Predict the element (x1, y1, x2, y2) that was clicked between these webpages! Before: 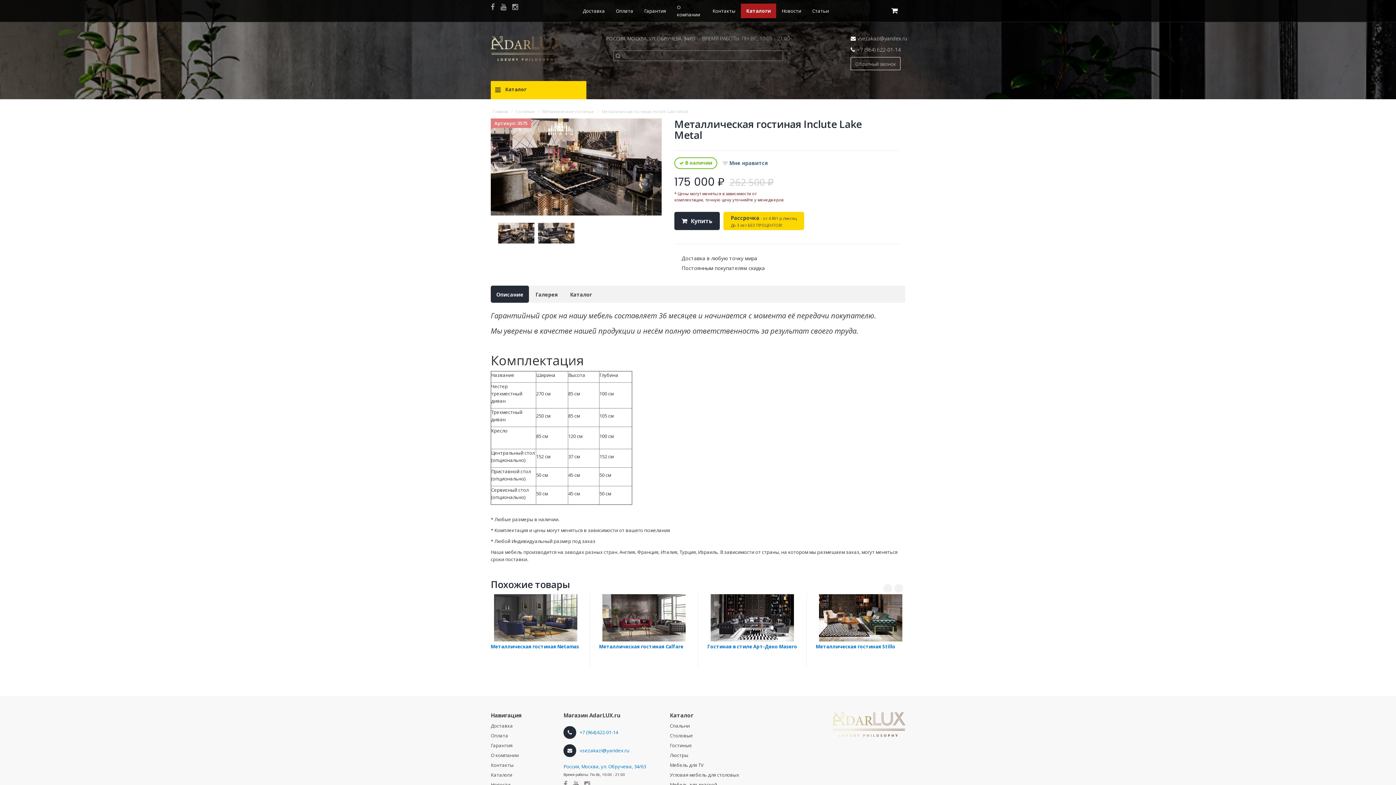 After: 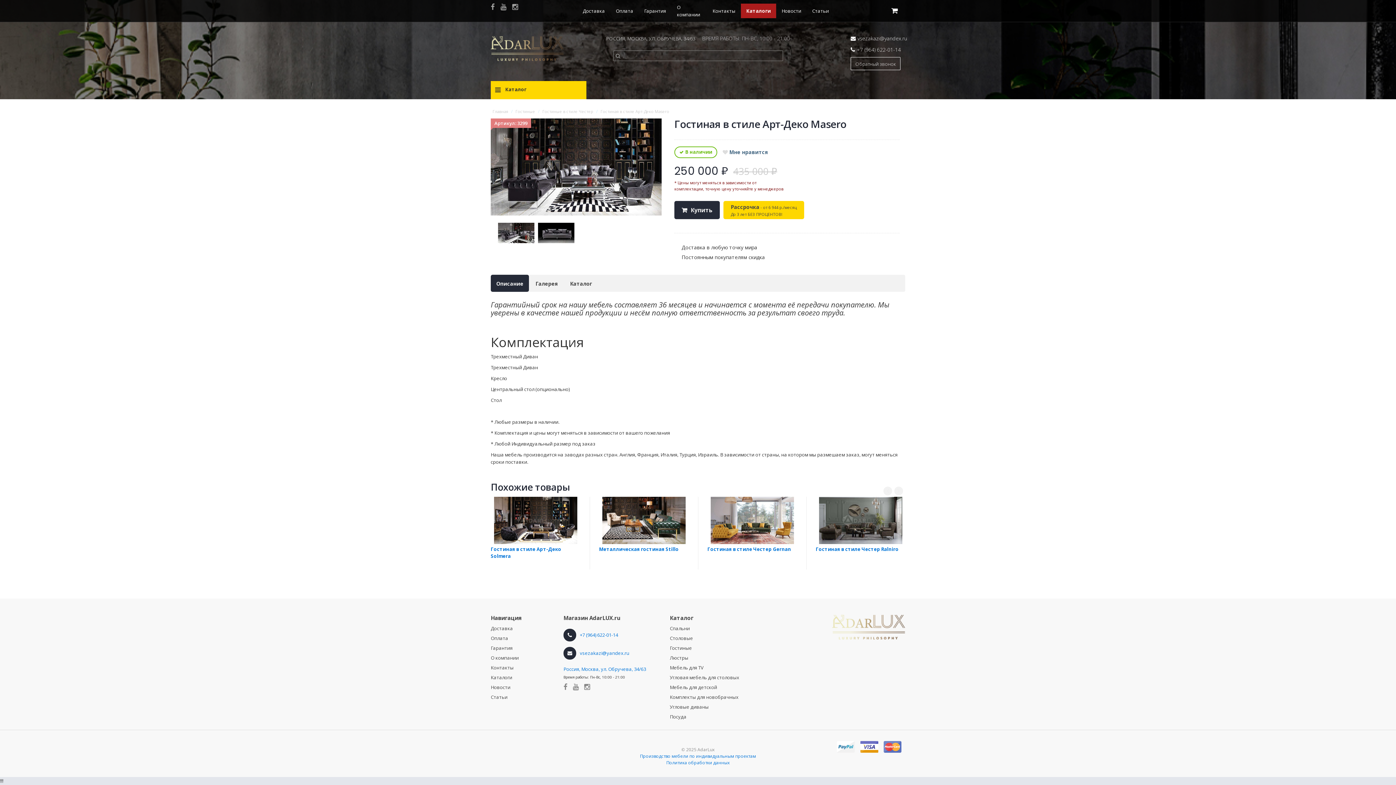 Action: label: Гостиная в стиле Арт-Деко Masero bbox: (707, 643, 797, 650)